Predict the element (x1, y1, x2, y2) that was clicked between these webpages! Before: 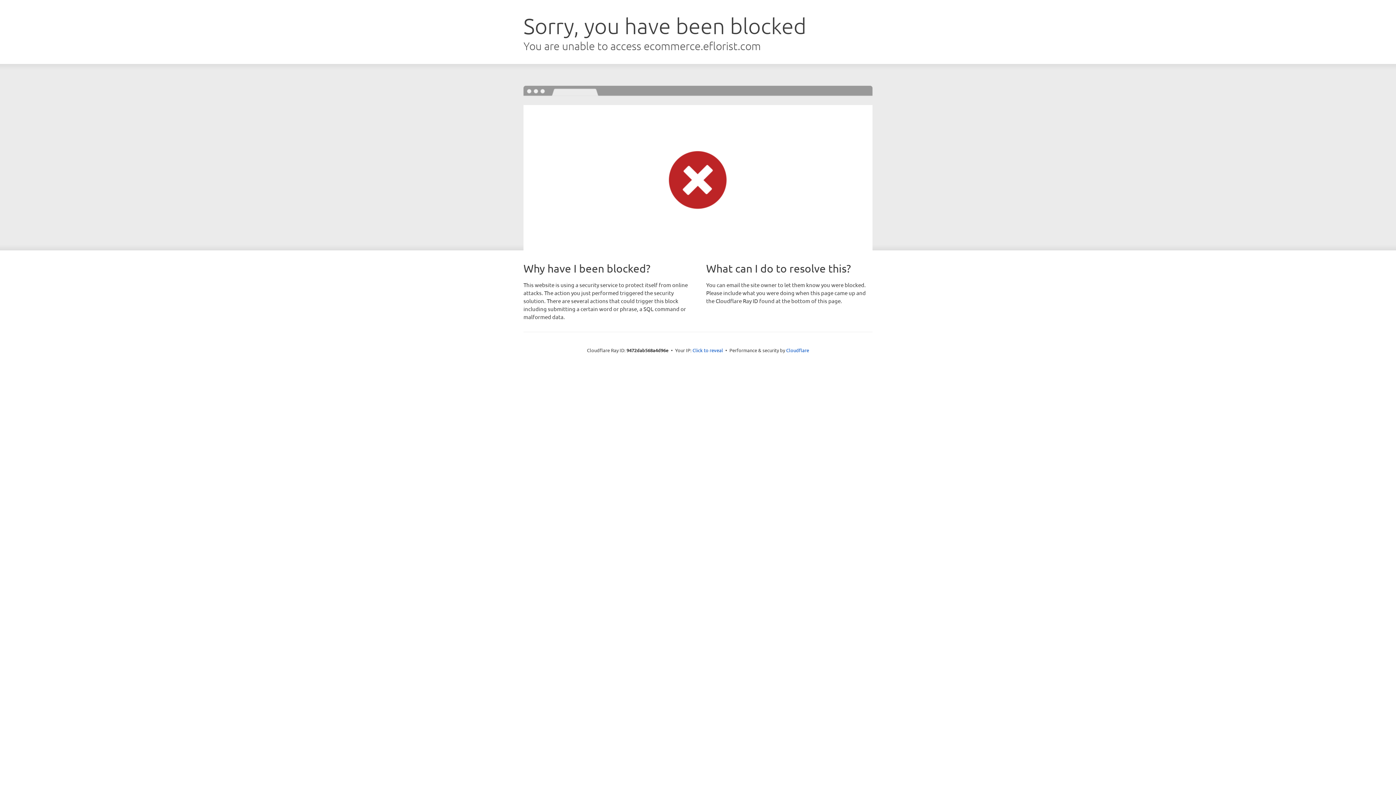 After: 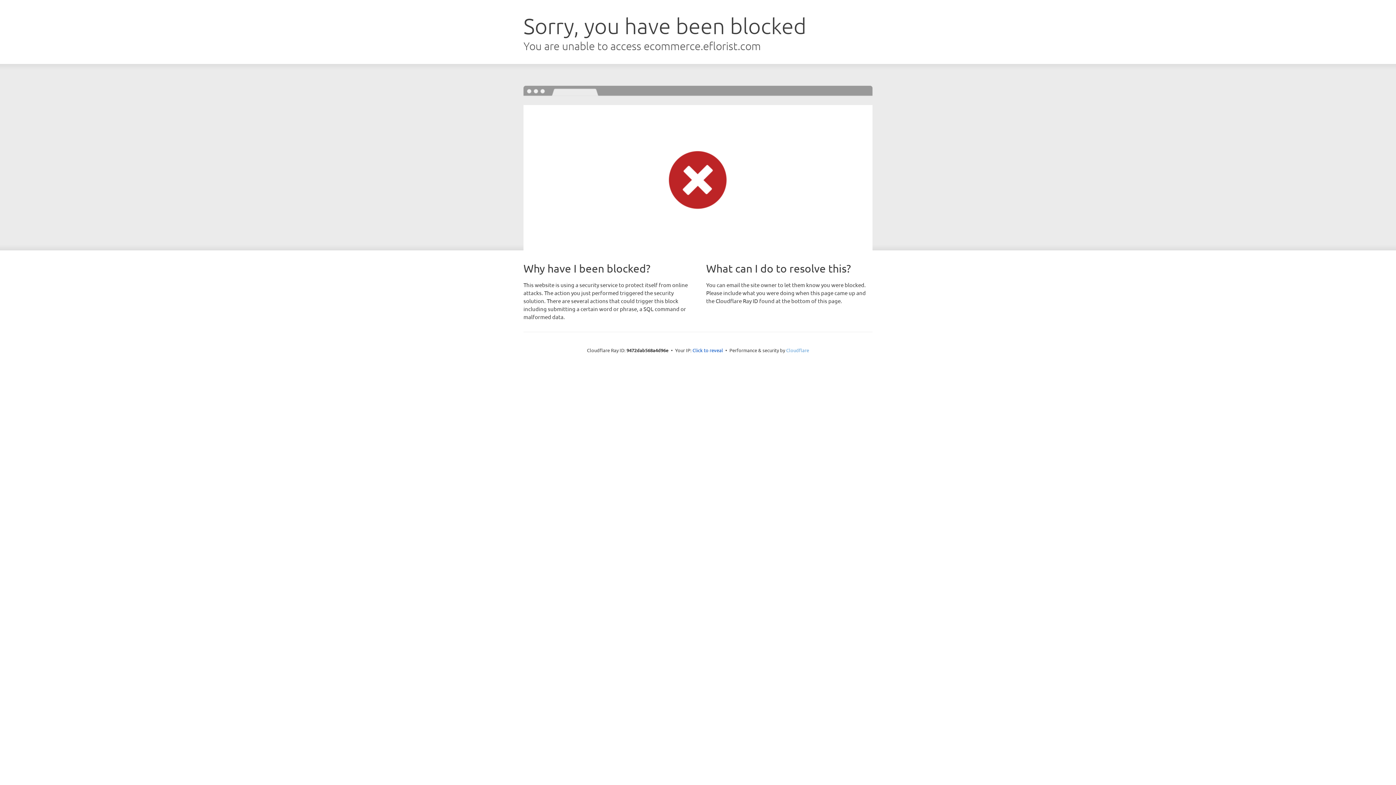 Action: label: Cloudflare bbox: (786, 347, 809, 353)